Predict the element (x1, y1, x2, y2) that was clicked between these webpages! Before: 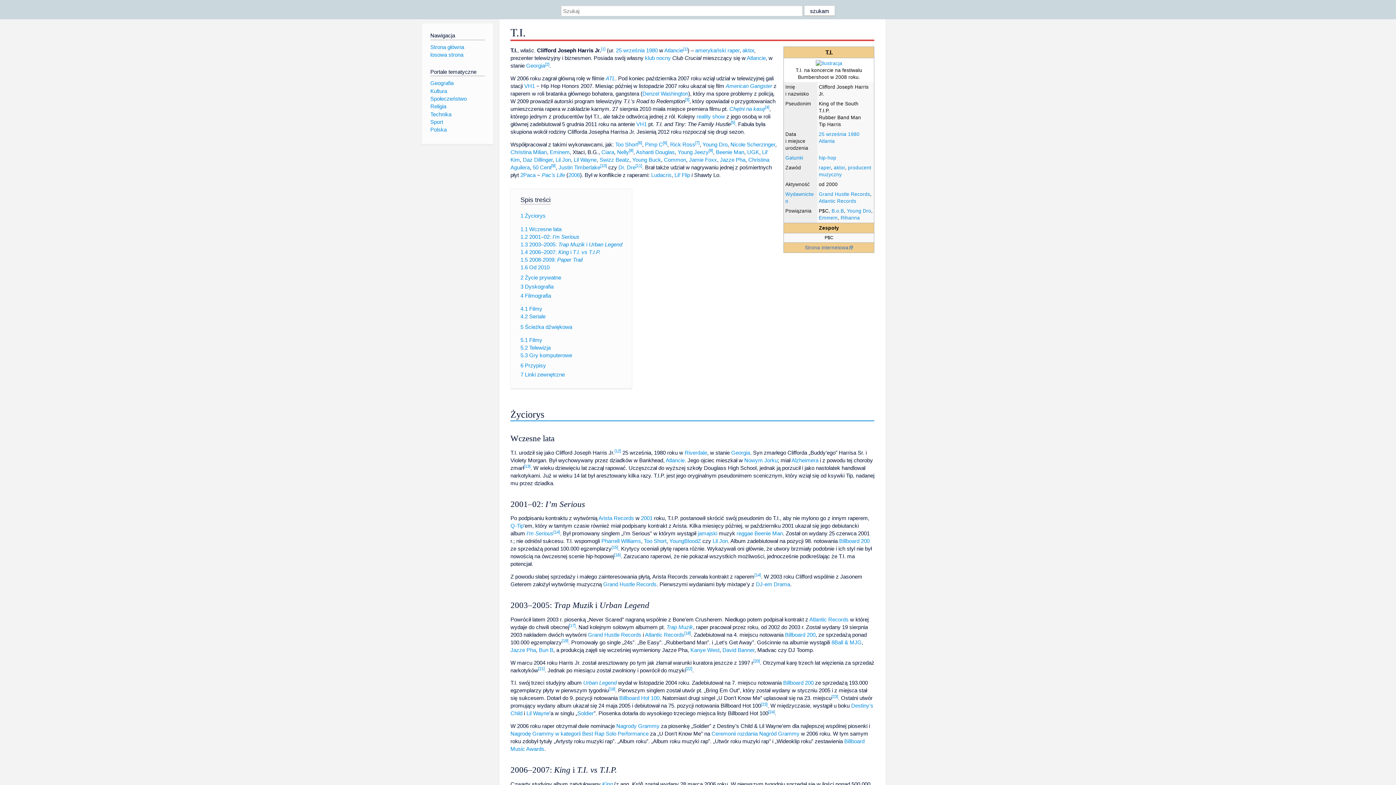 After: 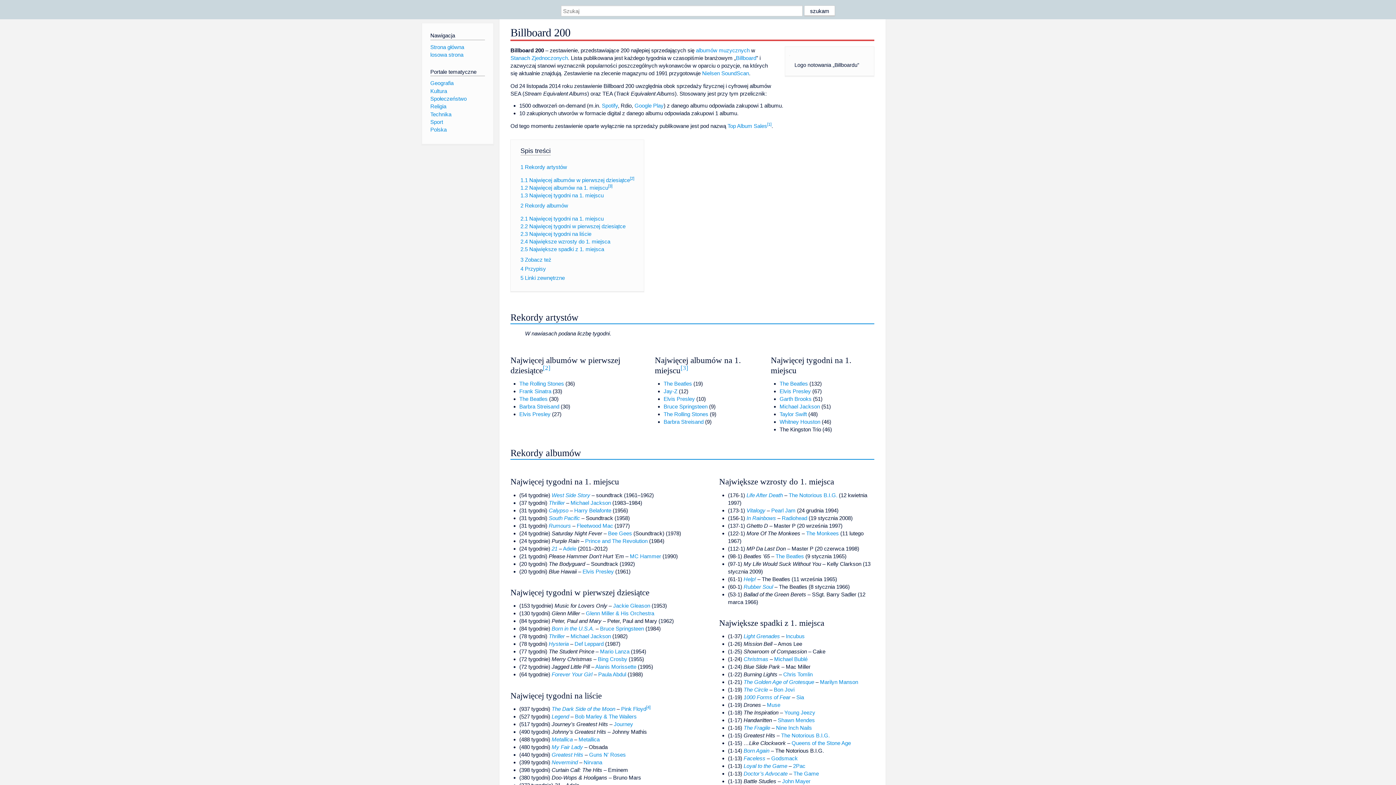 Action: label: Billboard 200 bbox: (839, 538, 869, 544)